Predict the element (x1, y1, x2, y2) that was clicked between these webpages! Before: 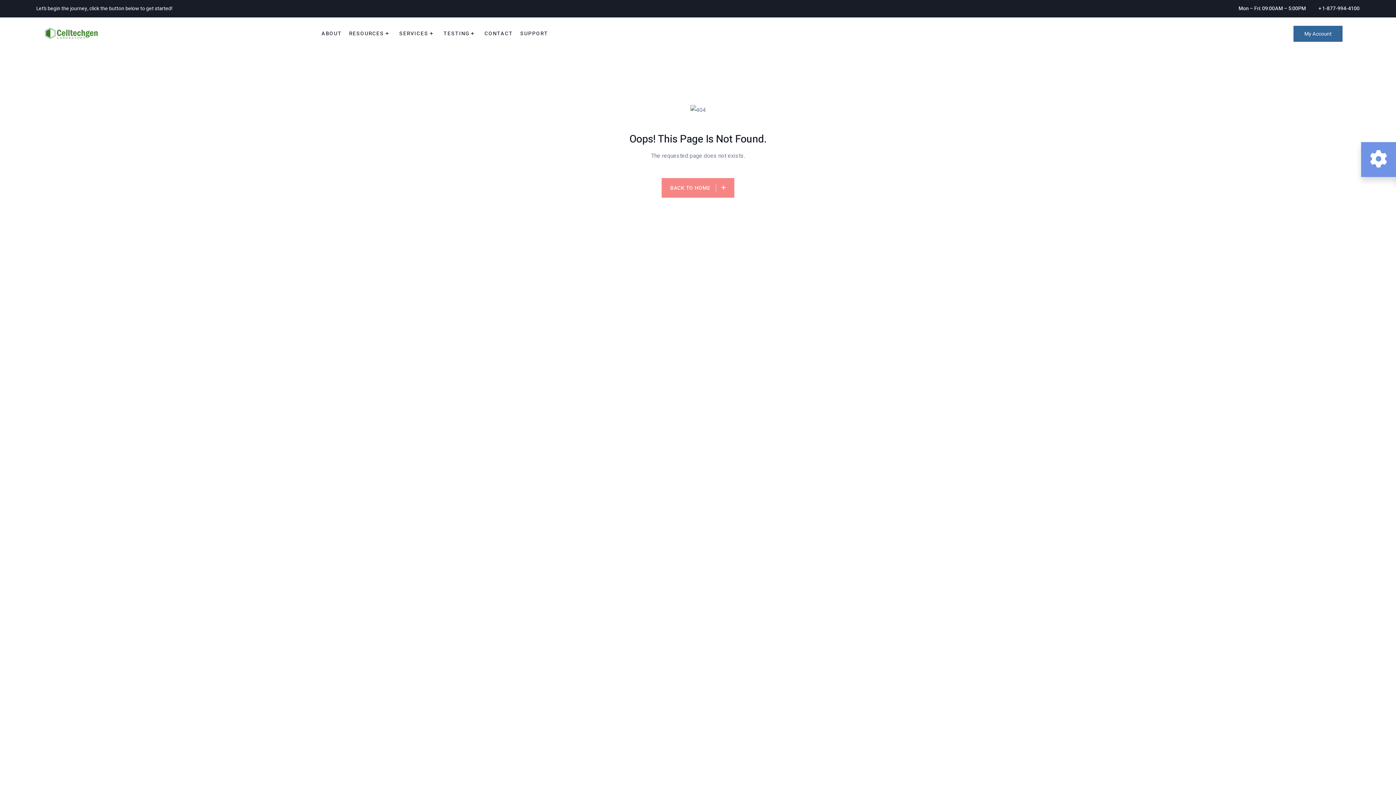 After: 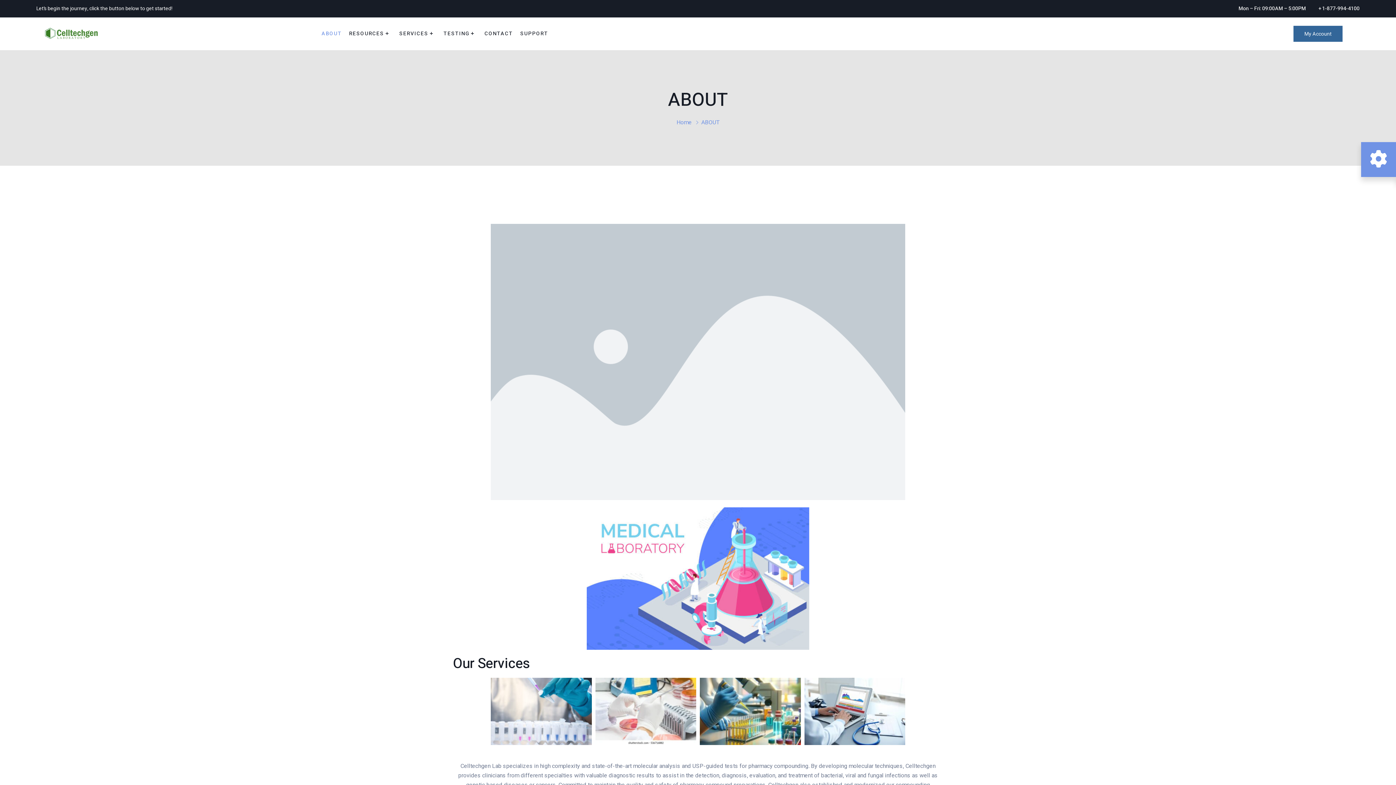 Action: bbox: (314, 22, 341, 44) label: ABOUT